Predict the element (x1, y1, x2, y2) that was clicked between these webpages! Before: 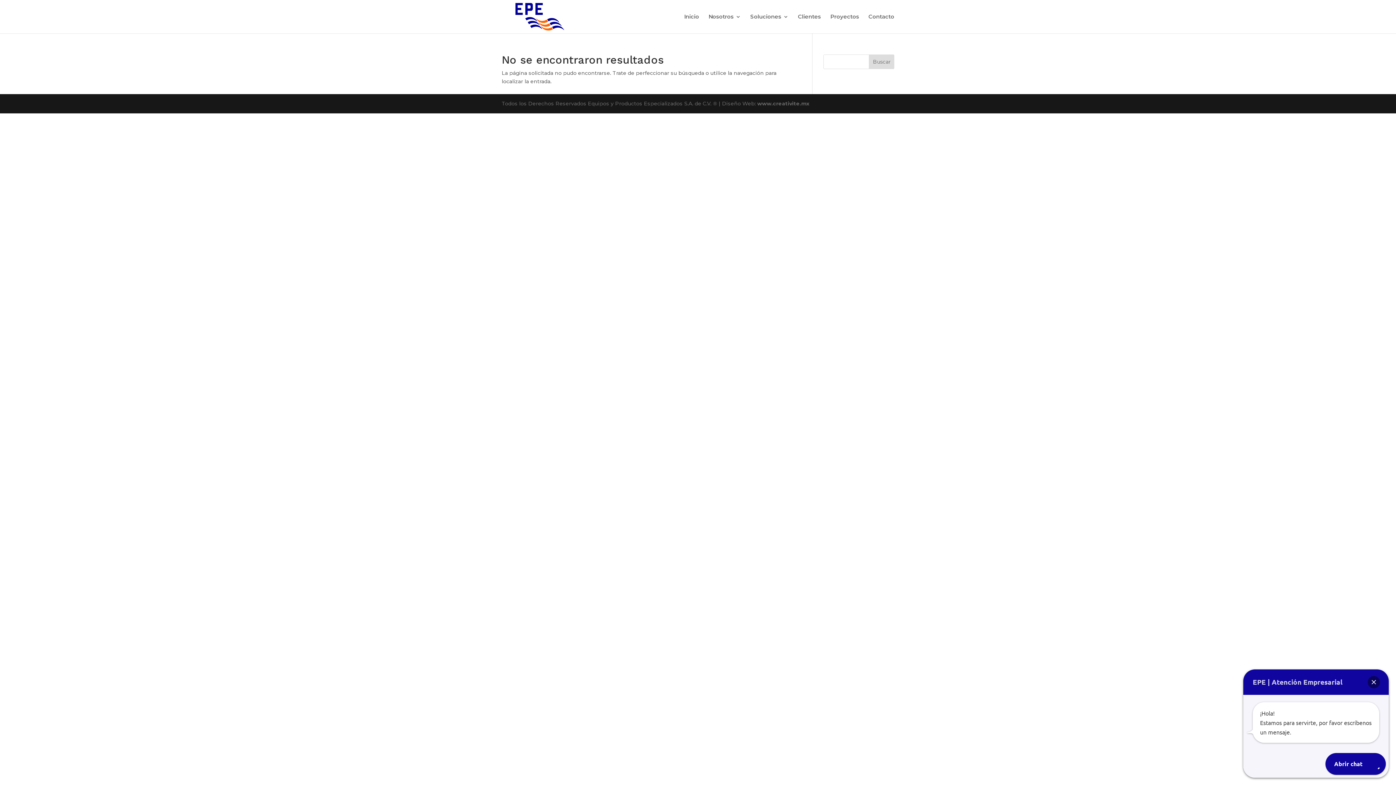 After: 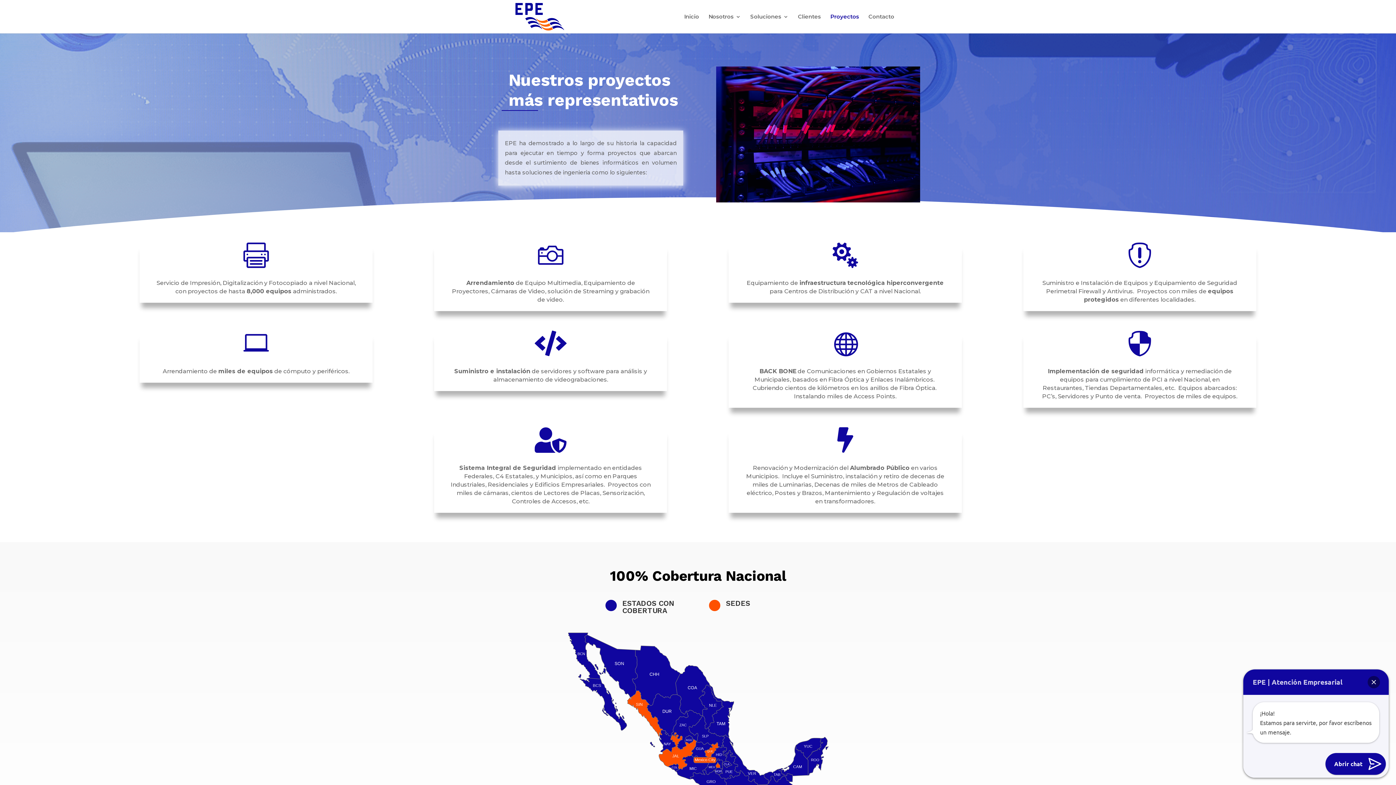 Action: label: Proyectos bbox: (830, 14, 859, 33)